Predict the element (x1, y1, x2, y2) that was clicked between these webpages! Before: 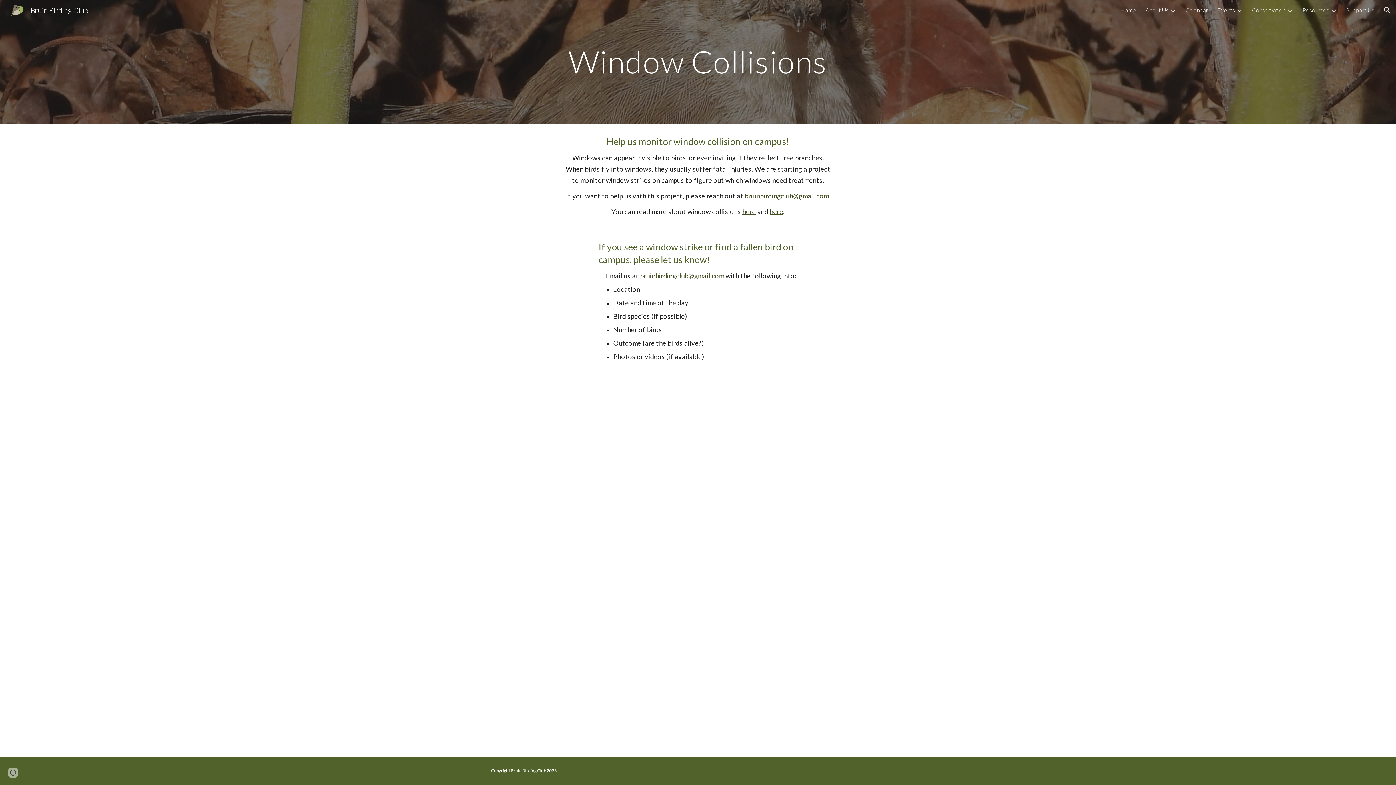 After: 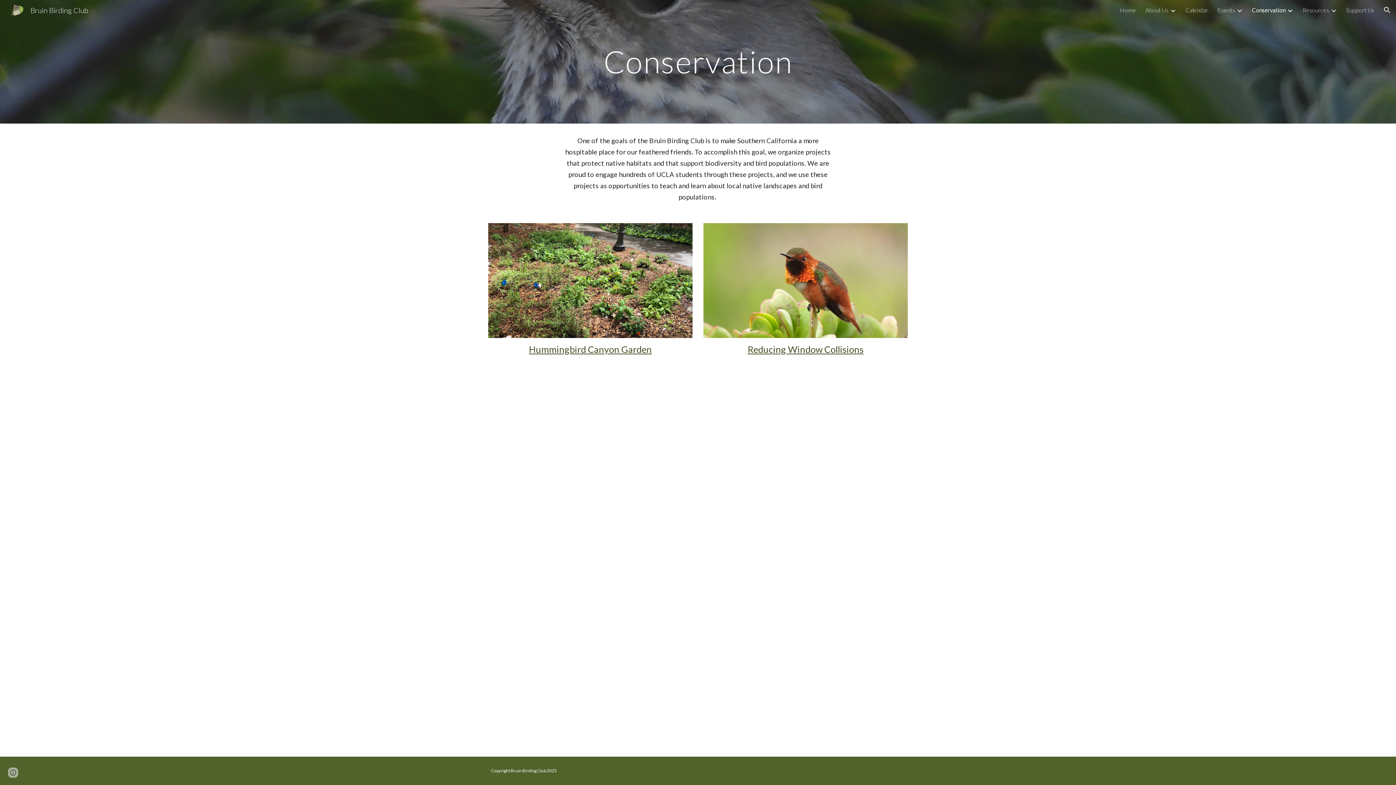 Action: label: Conservation bbox: (1252, 6, 1285, 13)